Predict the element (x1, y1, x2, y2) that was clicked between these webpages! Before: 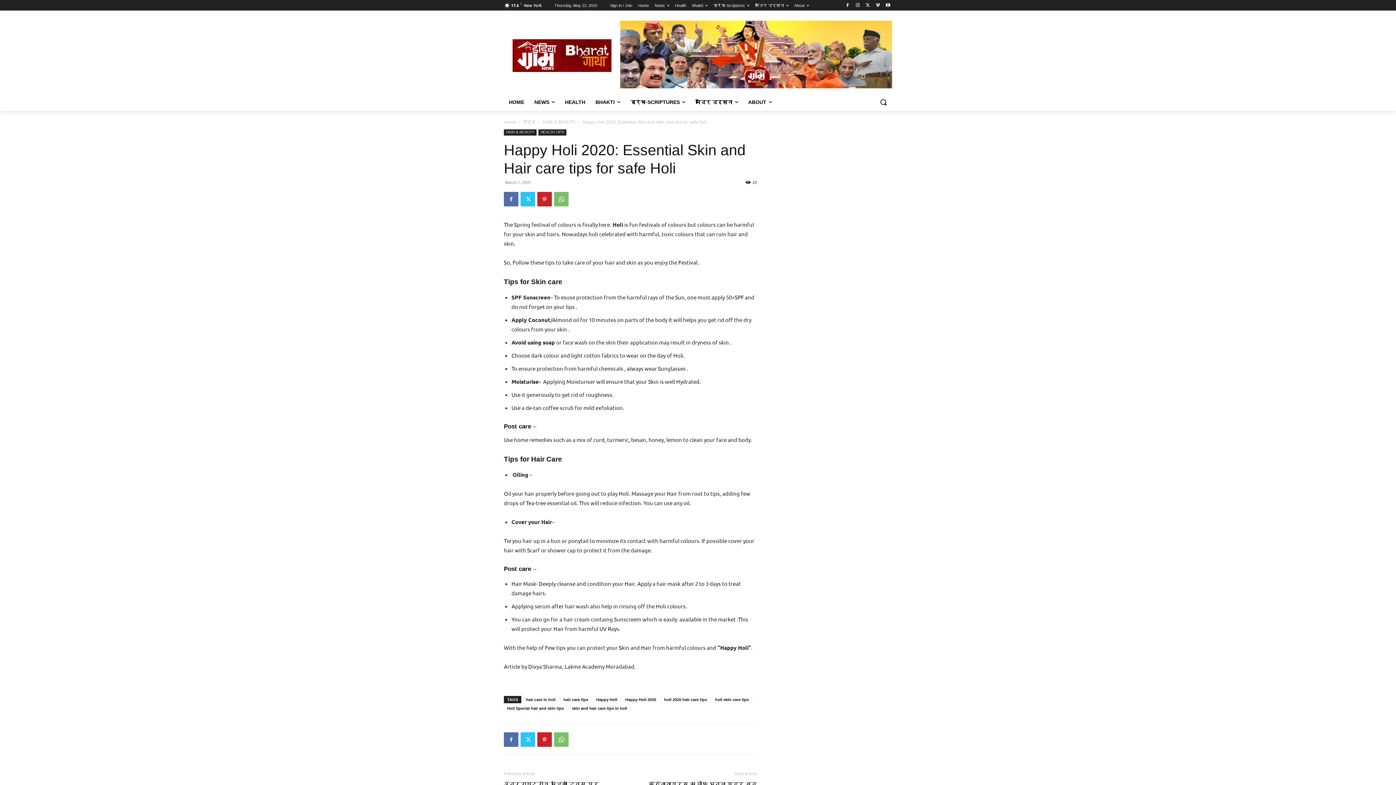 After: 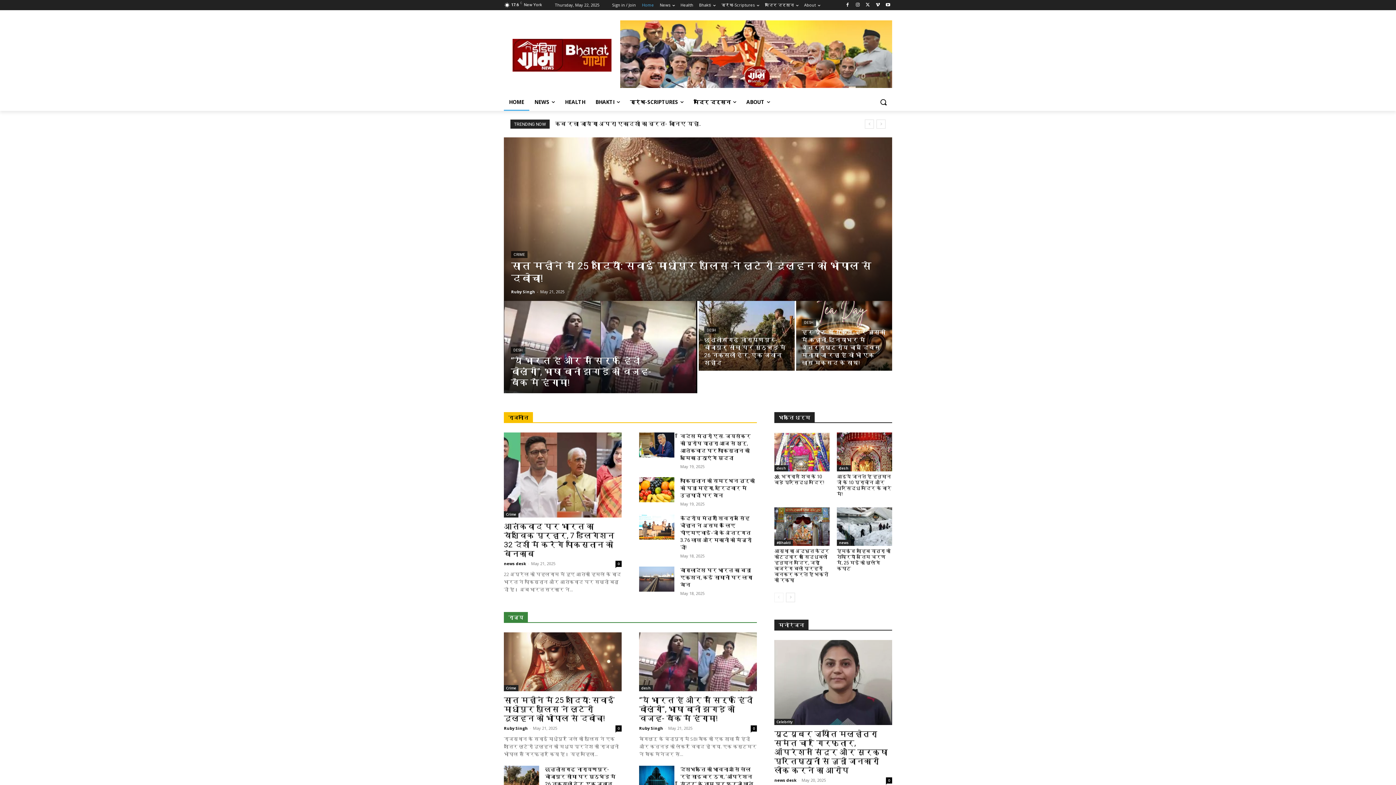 Action: bbox: (504, 39, 620, 71)